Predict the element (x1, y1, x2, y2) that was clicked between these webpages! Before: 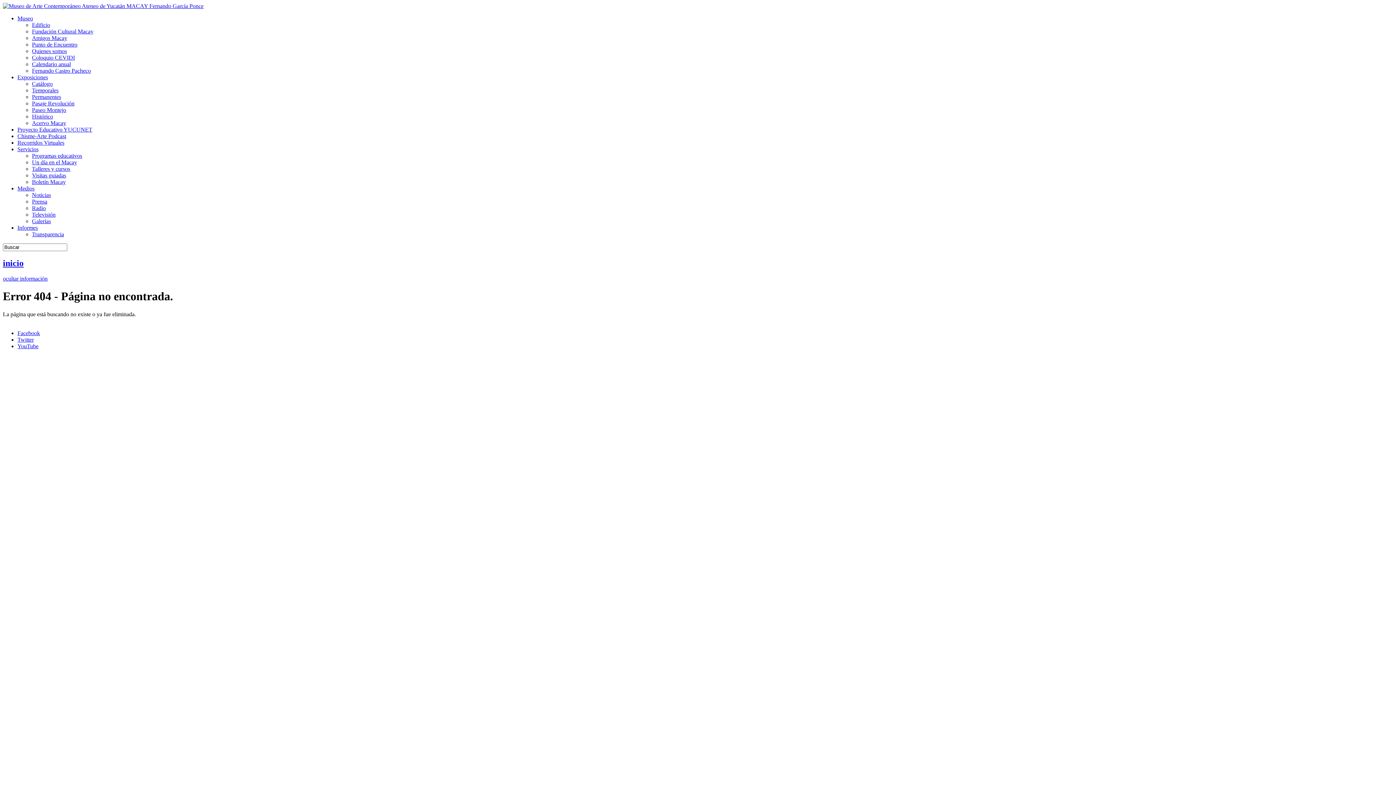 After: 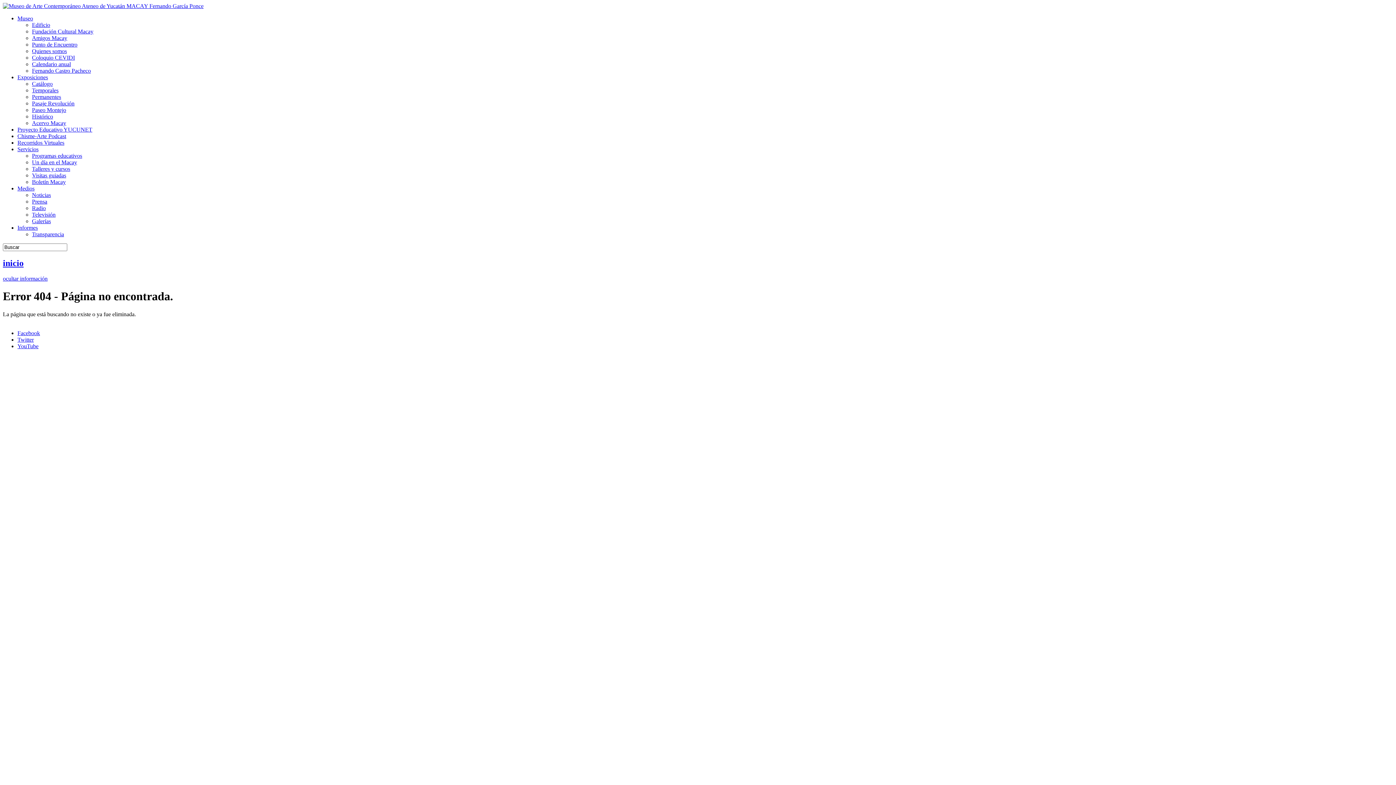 Action: bbox: (17, 146, 38, 152) label: Servicios